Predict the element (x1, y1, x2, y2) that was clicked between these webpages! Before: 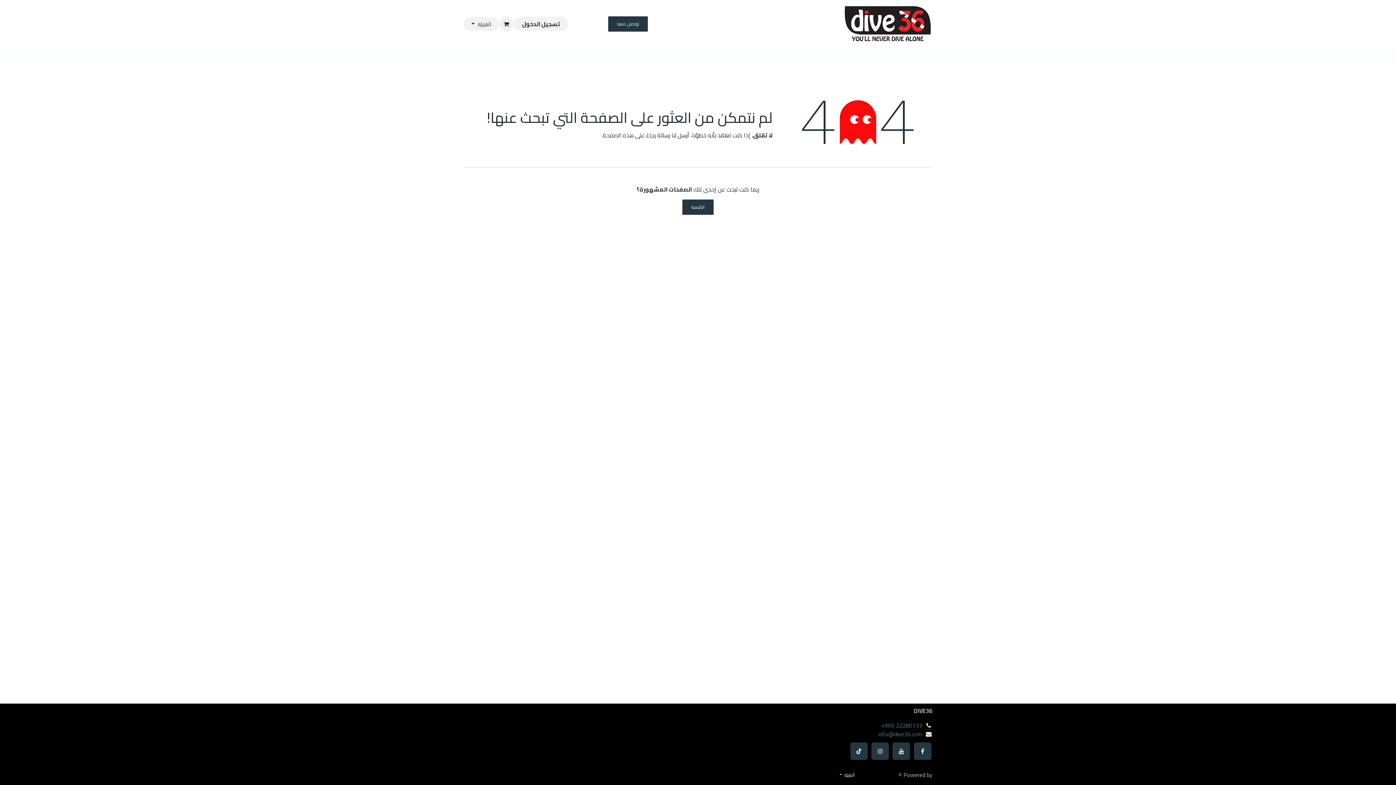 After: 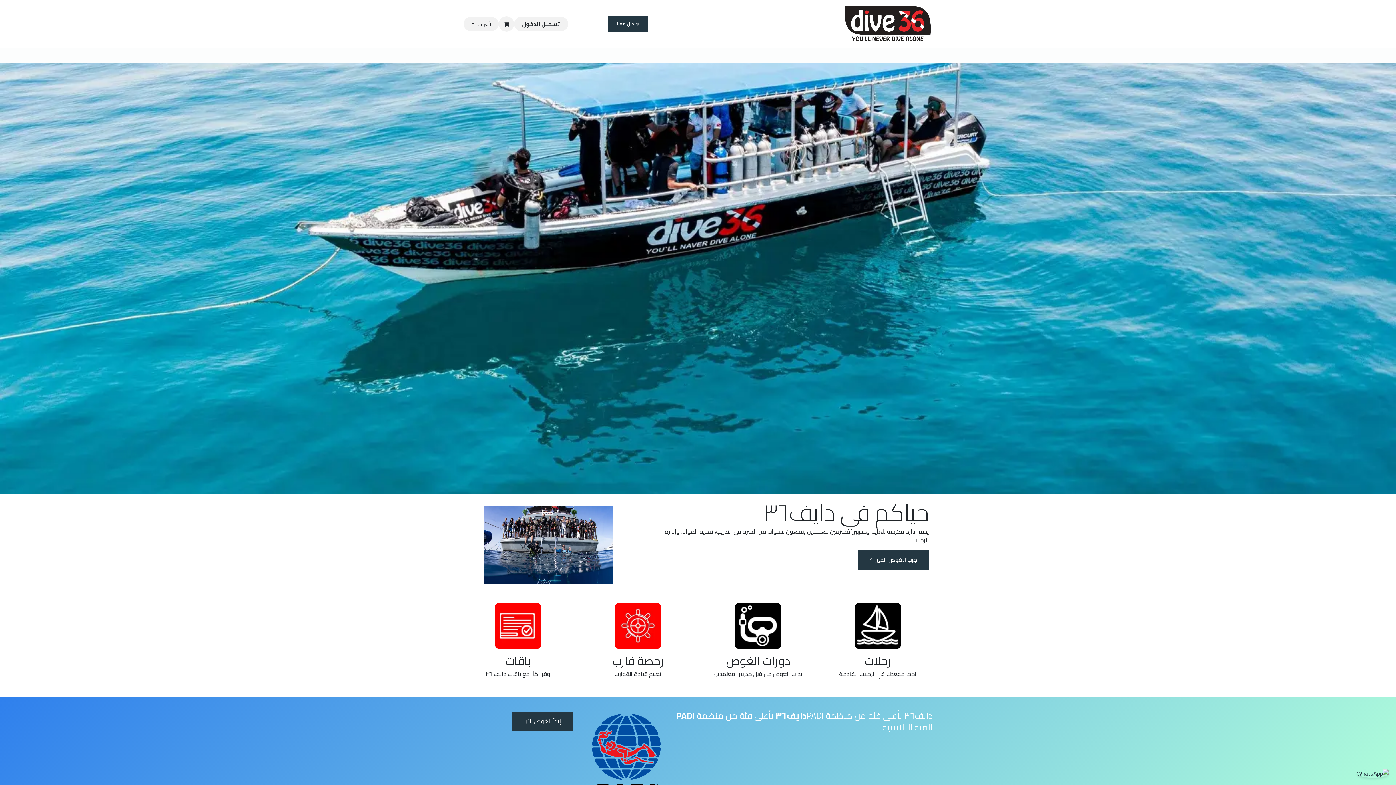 Action: label: الرئيسية bbox: (811, 16, 834, 31)